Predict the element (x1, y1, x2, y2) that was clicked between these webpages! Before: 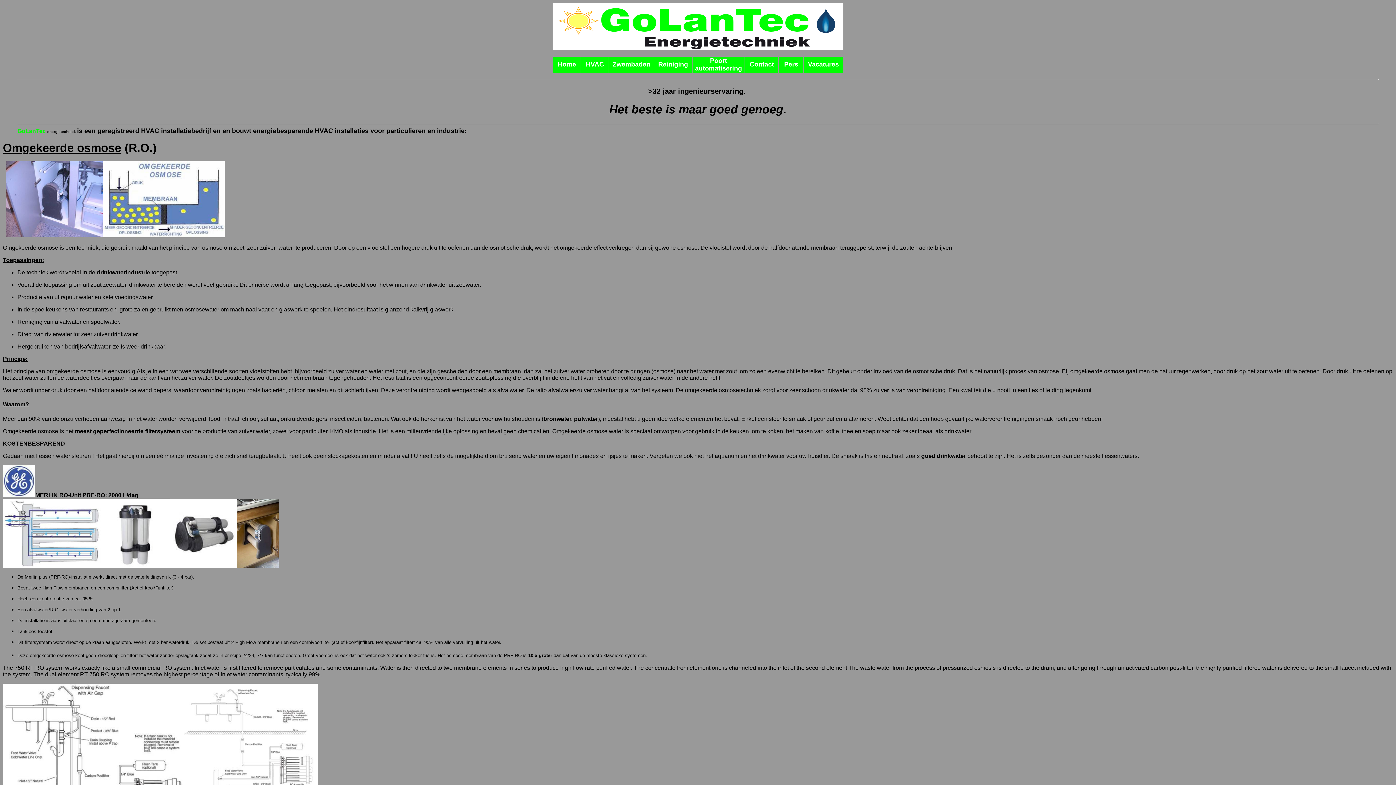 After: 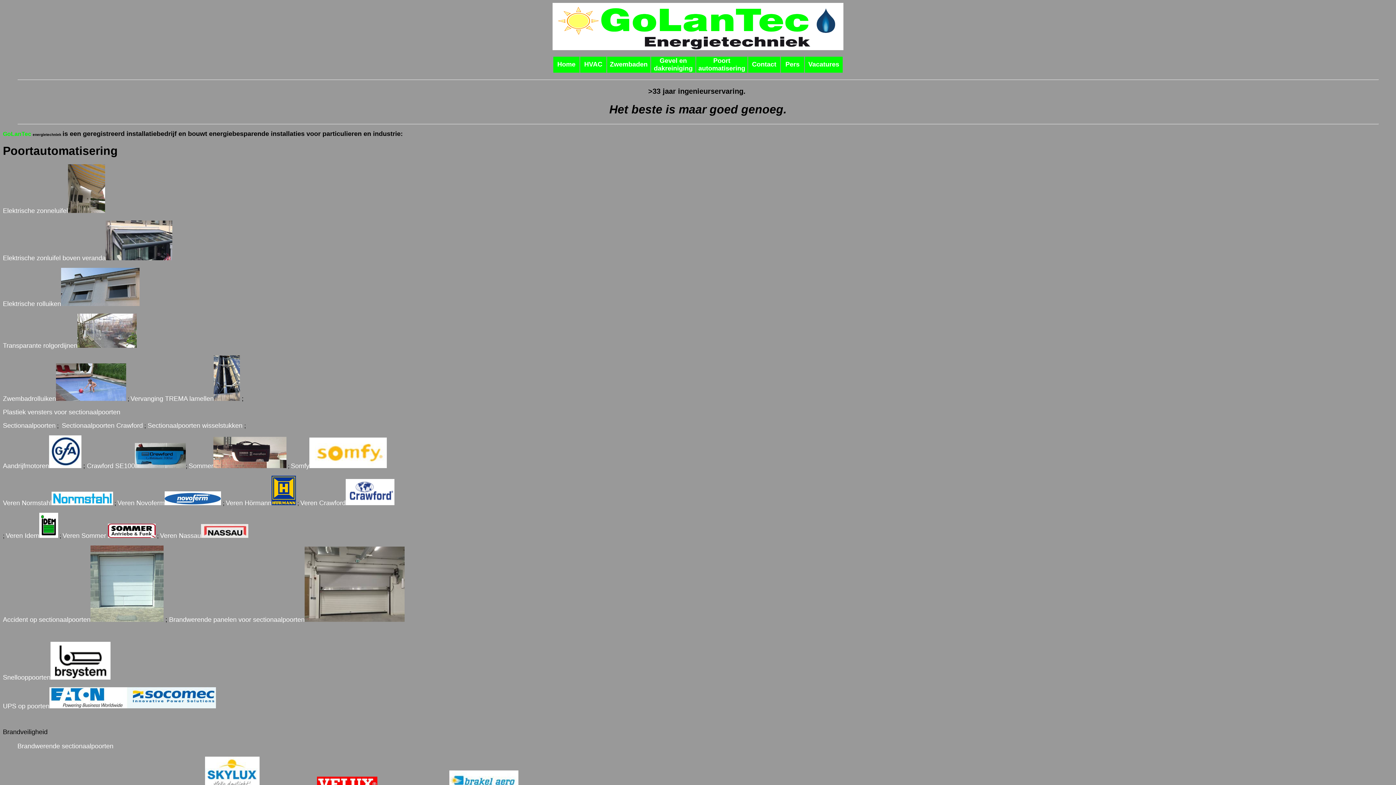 Action: label: Poort automatisering bbox: (695, 57, 742, 72)